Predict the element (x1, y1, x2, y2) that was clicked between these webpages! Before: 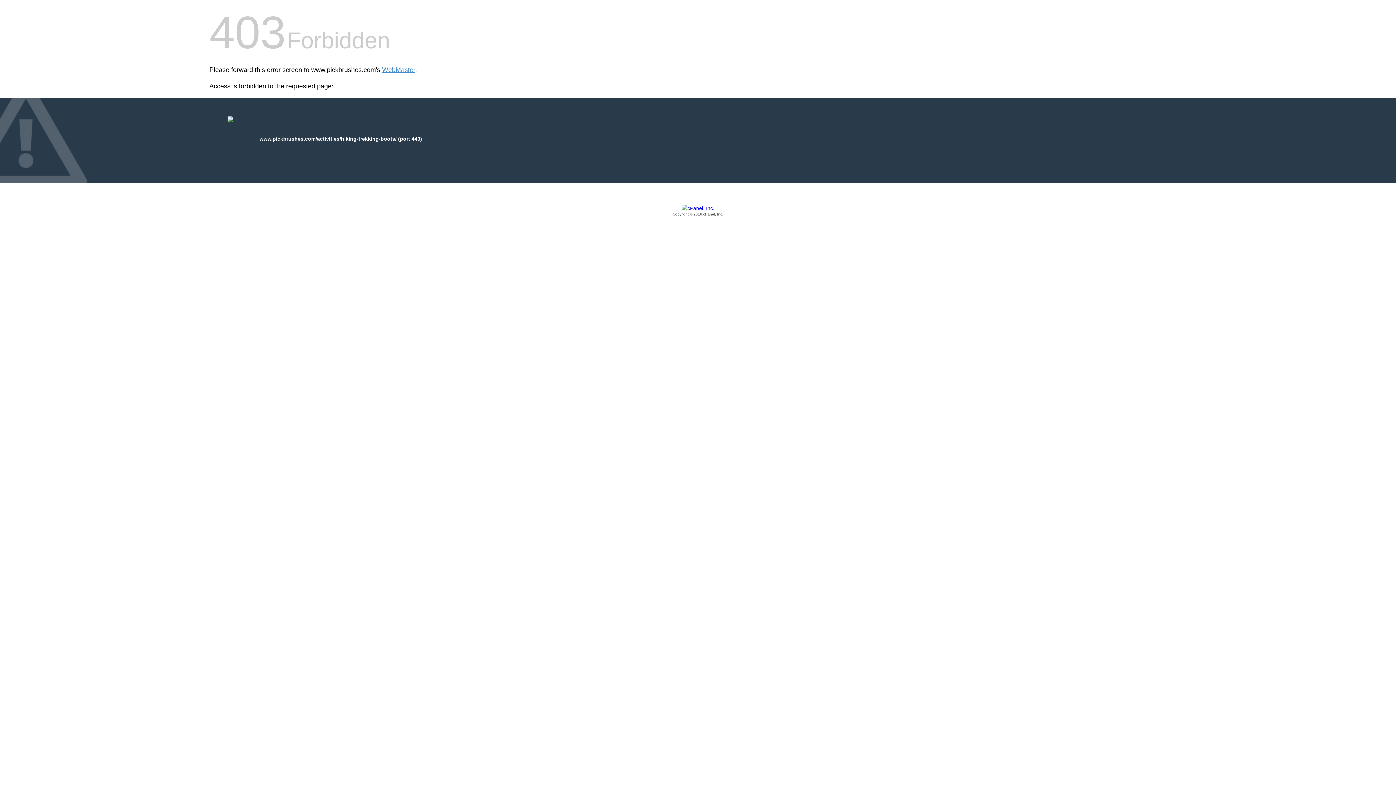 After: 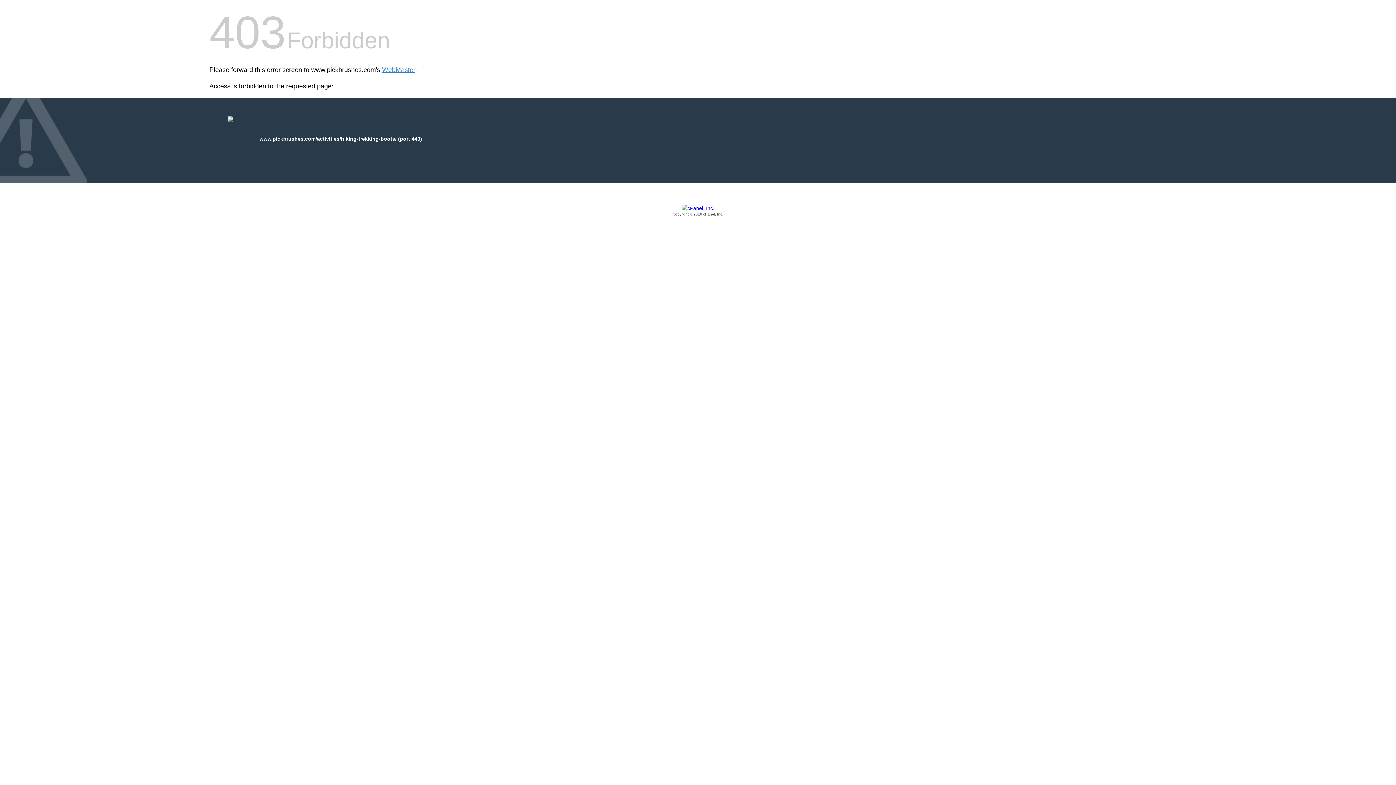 Action: bbox: (209, 205, 1186, 217) label: Copyright © 2016 cPanel, Inc.